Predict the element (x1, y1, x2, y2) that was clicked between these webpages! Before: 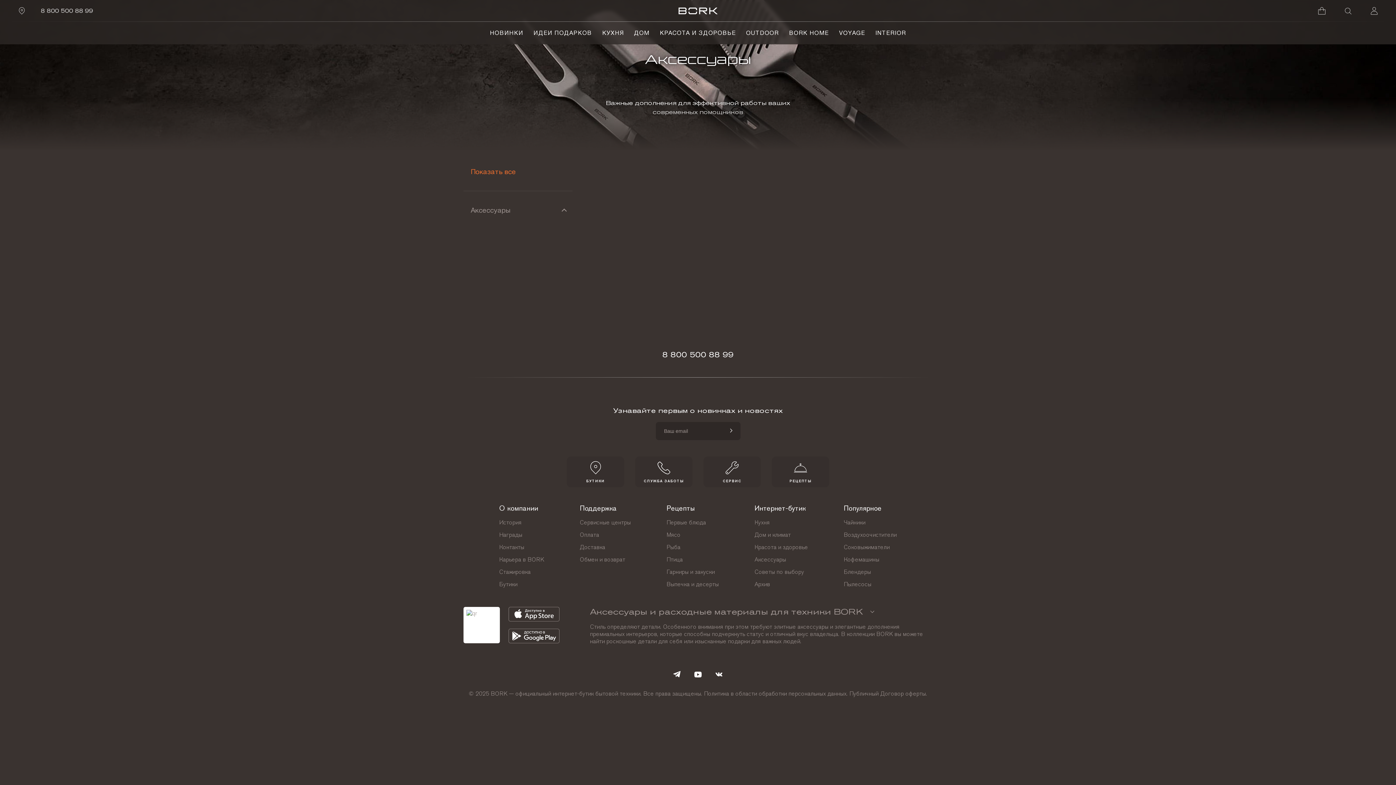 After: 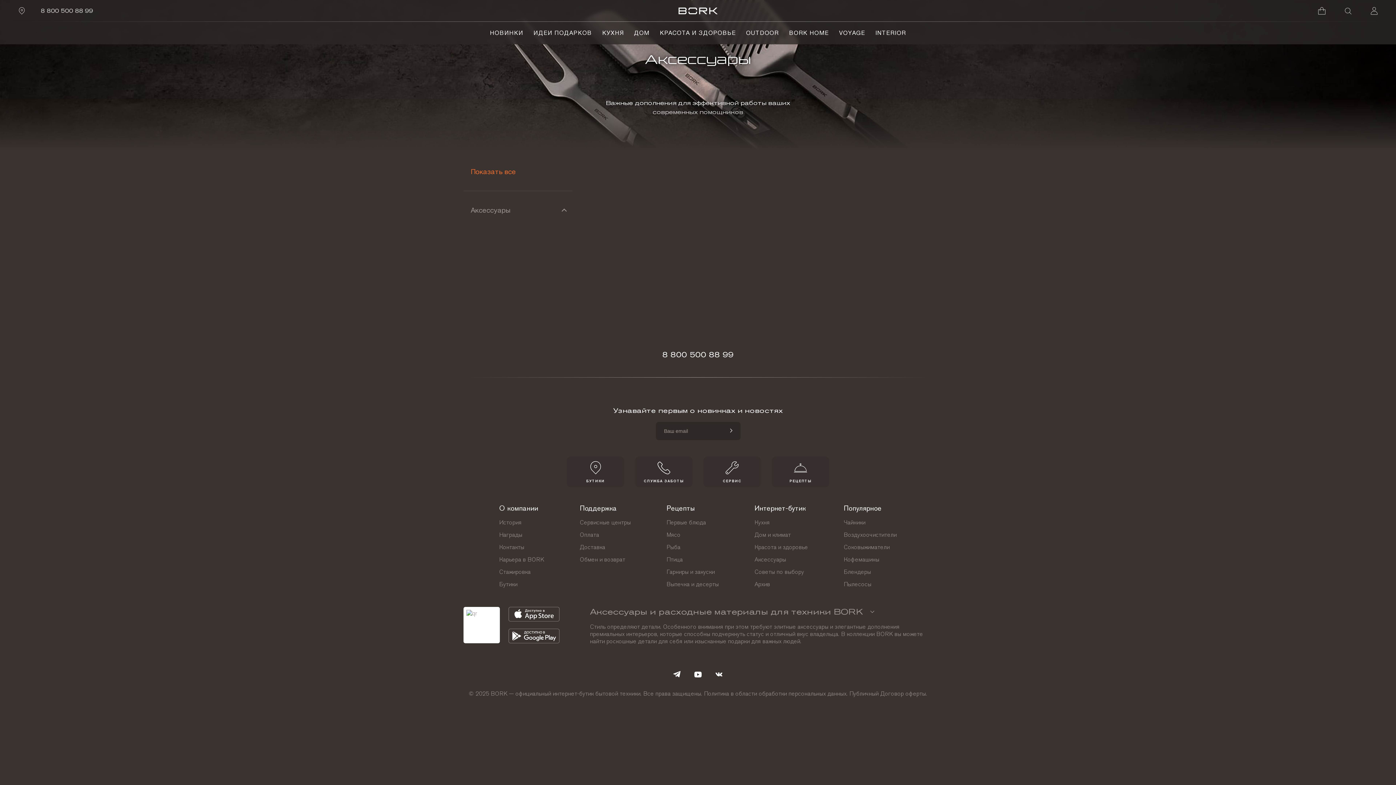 Action: bbox: (662, 349, 733, 359) label: 8 800 500 88 99